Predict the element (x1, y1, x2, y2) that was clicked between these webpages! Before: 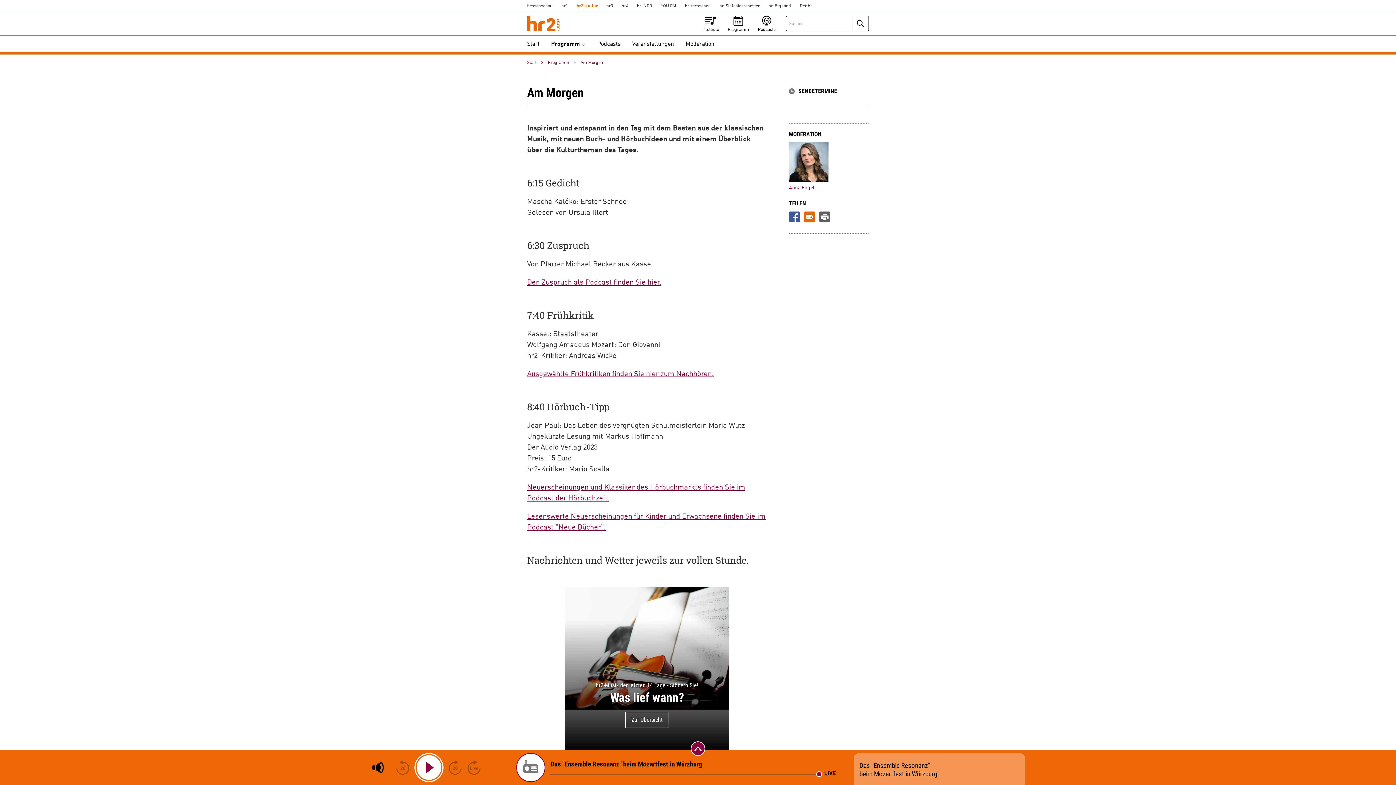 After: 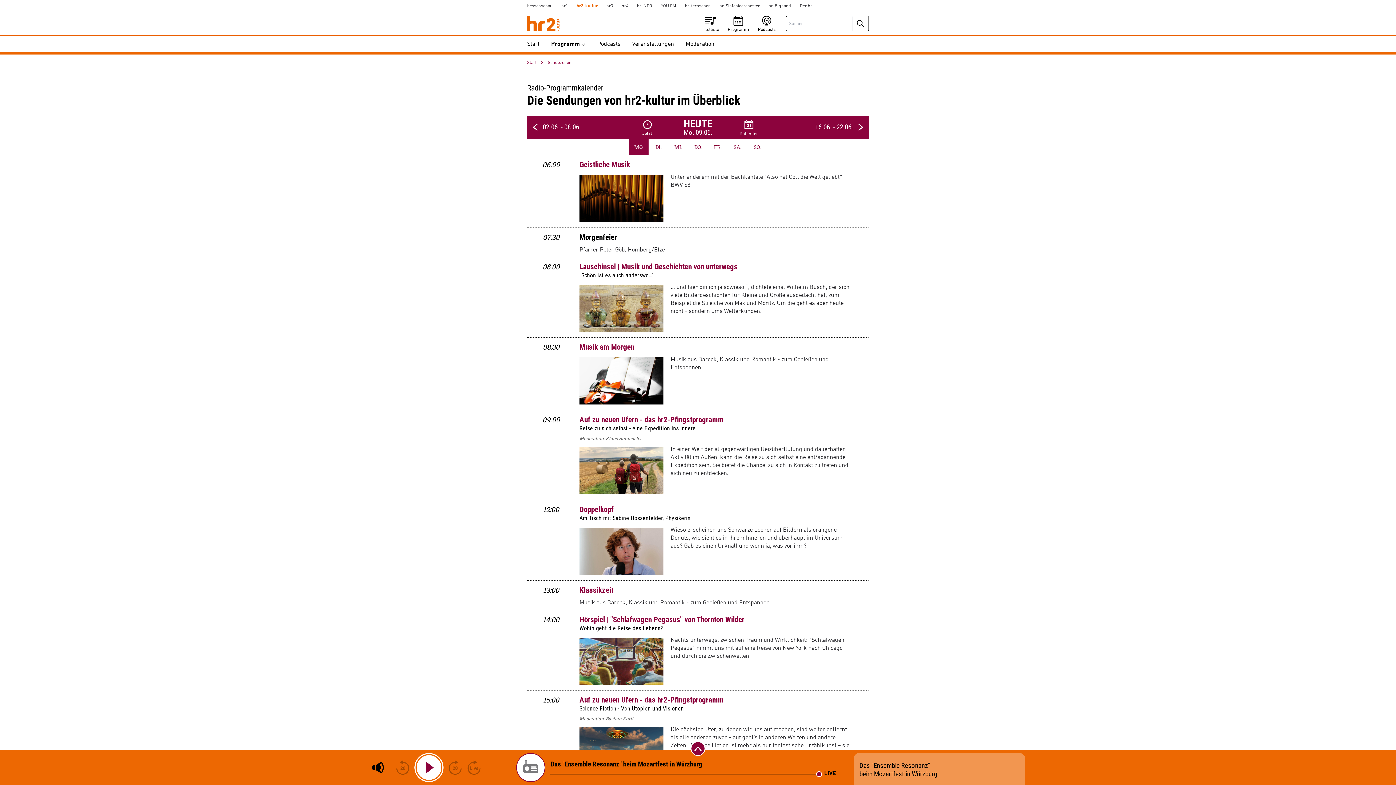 Action: bbox: (548, 57, 570, 68) label: Programm 